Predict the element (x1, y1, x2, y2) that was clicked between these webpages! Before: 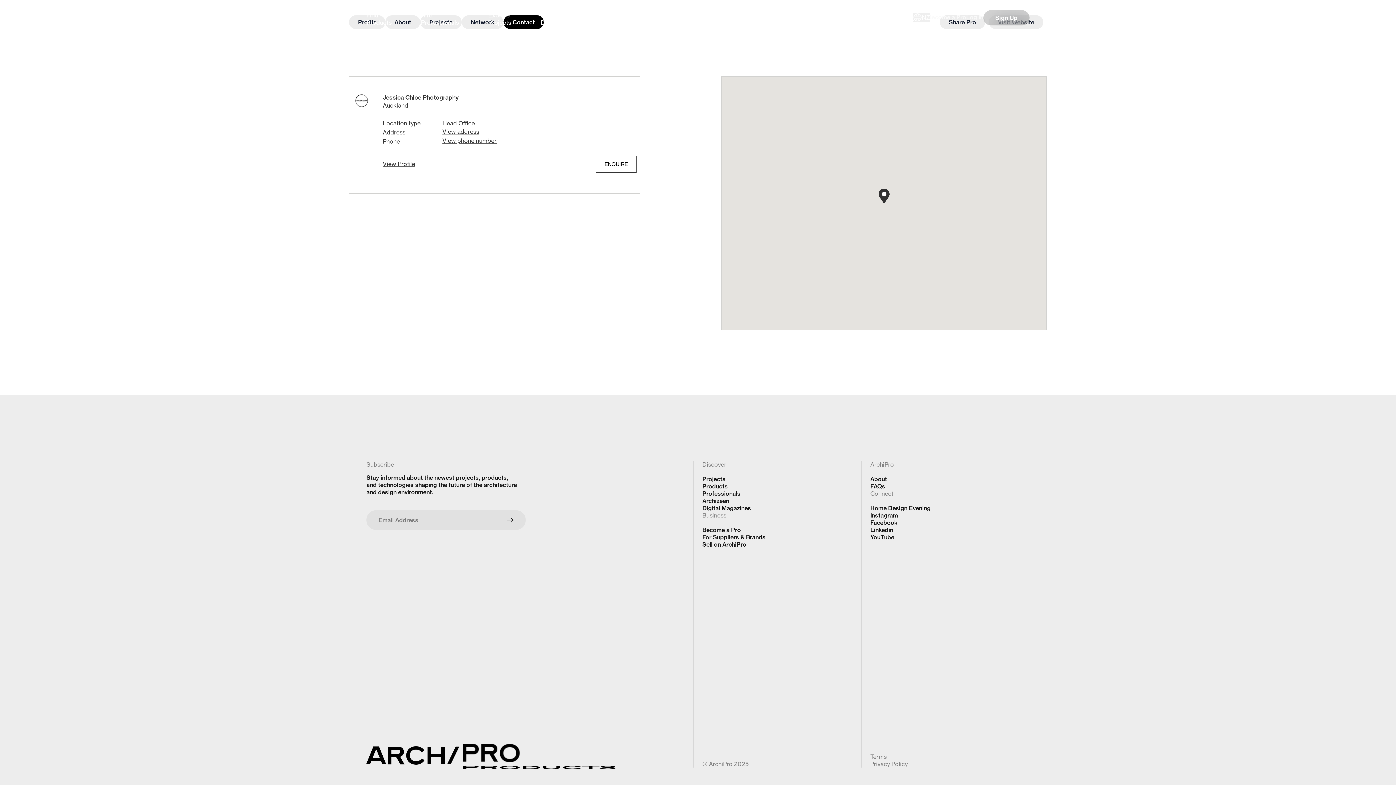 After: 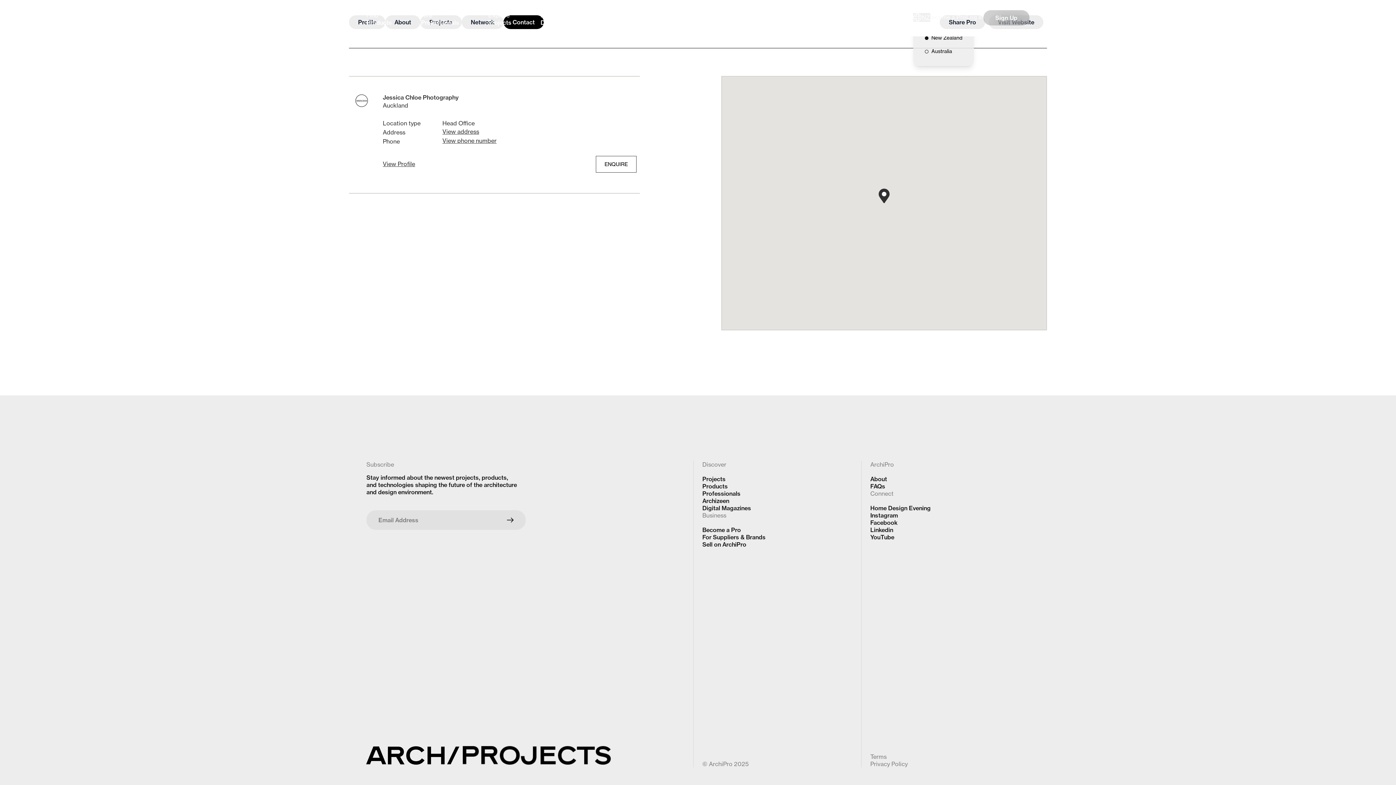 Action: bbox: (913, 13, 930, 21) label: NZ